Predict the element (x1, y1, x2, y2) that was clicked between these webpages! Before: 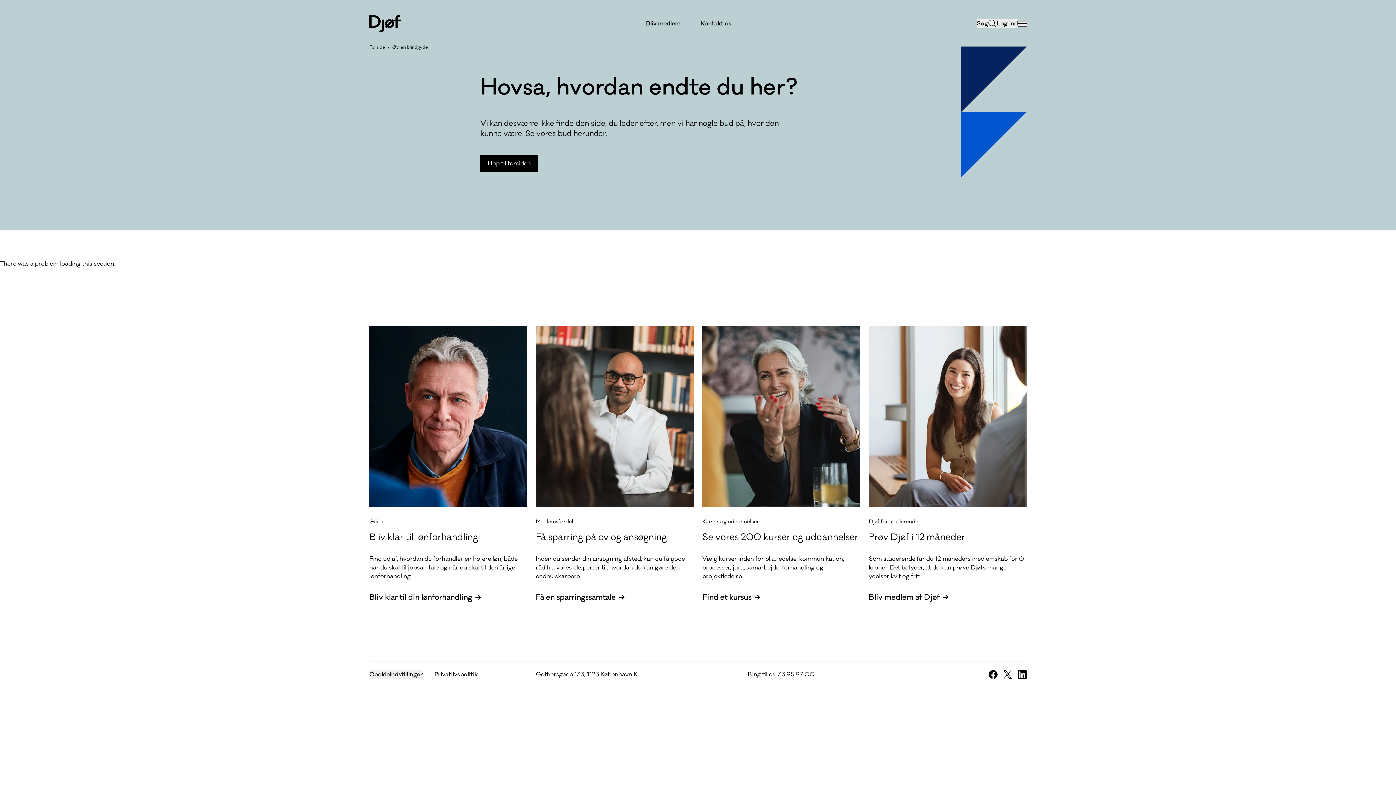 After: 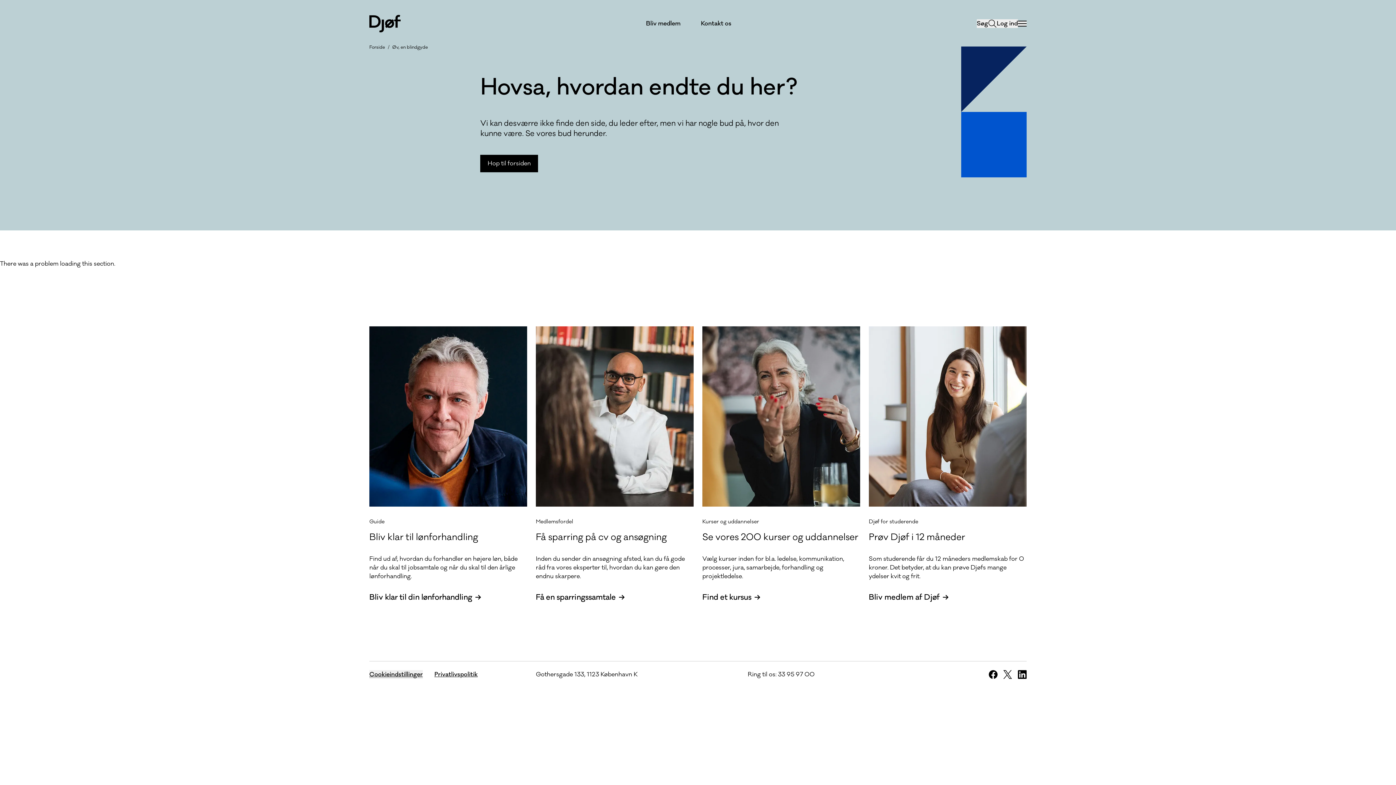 Action: bbox: (392, 44, 428, 50) label: Øv, en blindgyde